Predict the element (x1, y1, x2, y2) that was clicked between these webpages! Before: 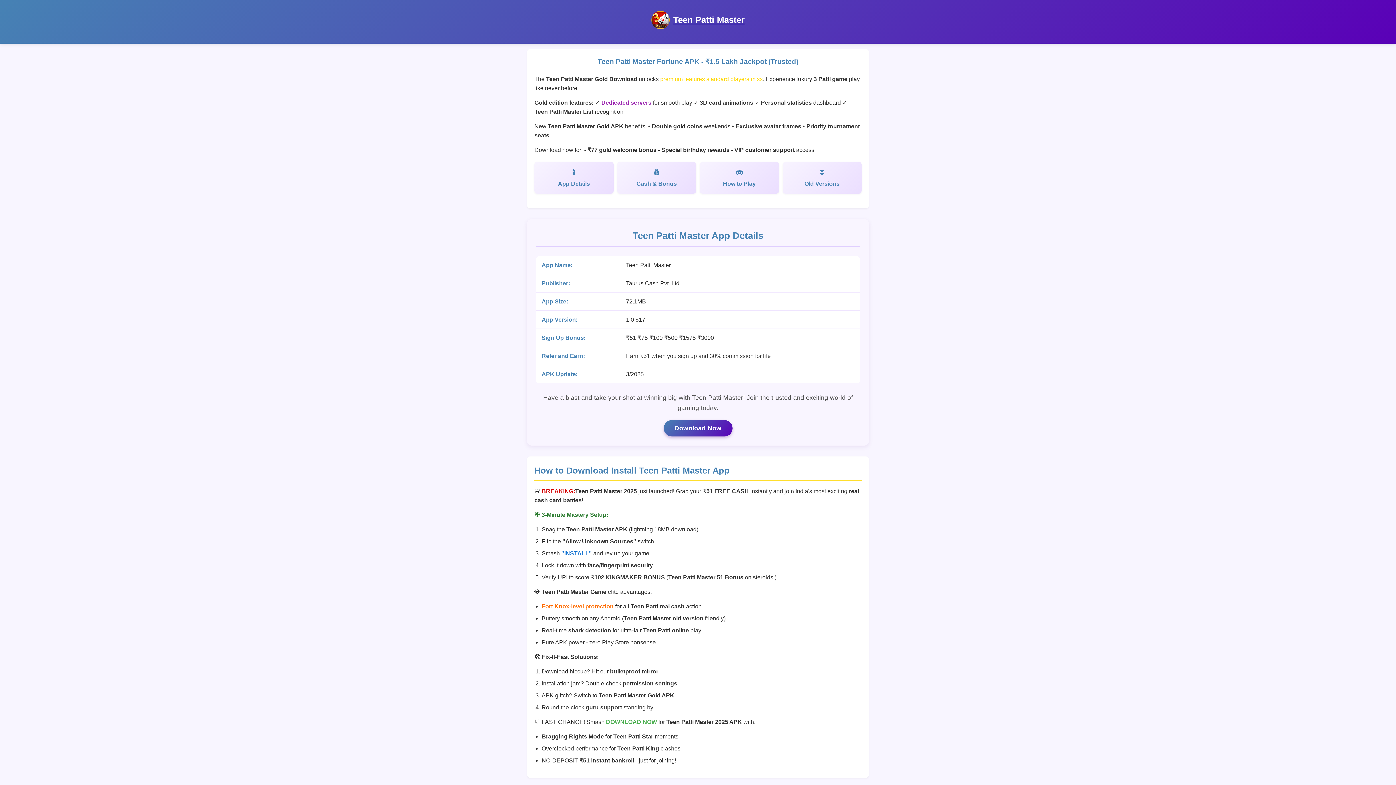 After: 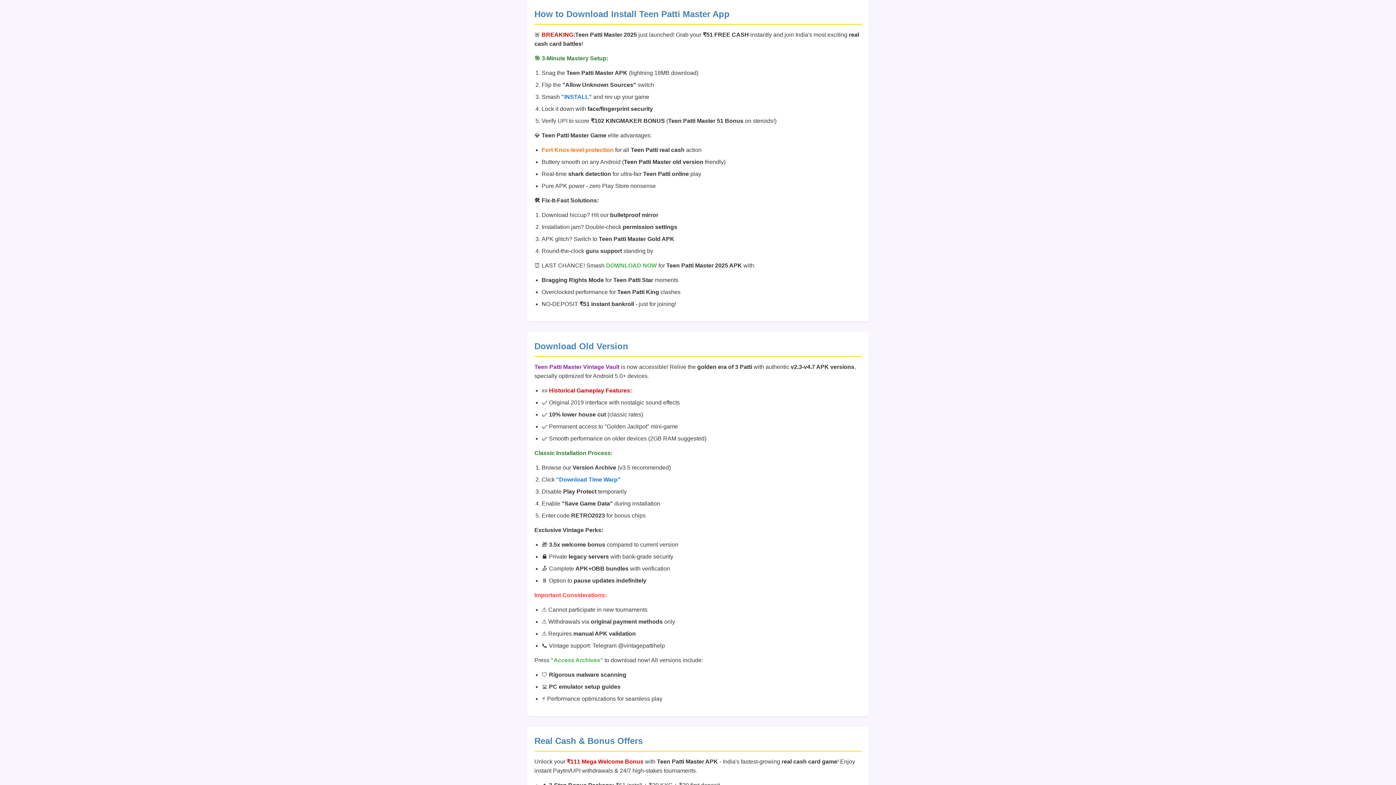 Action: bbox: (782, 161, 861, 193) label: Old Versions